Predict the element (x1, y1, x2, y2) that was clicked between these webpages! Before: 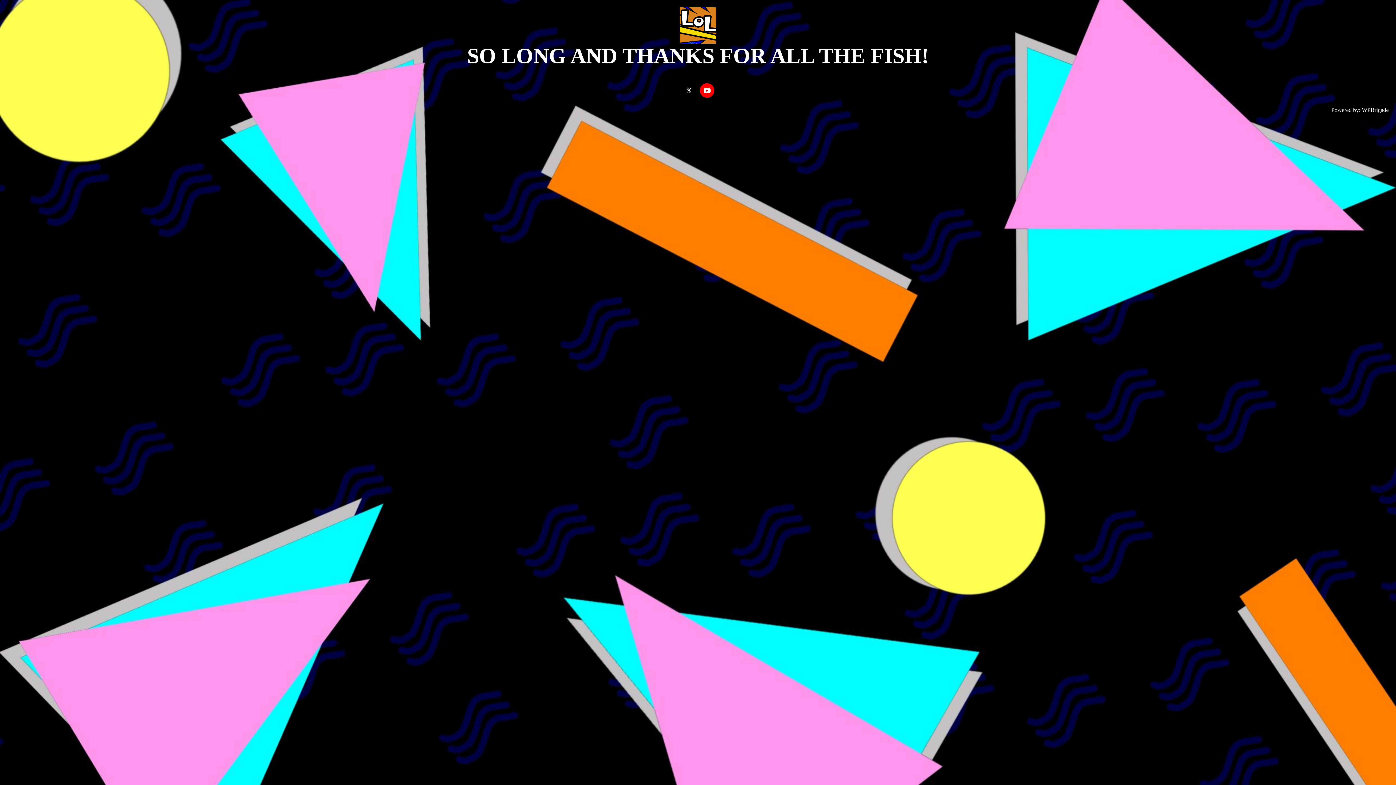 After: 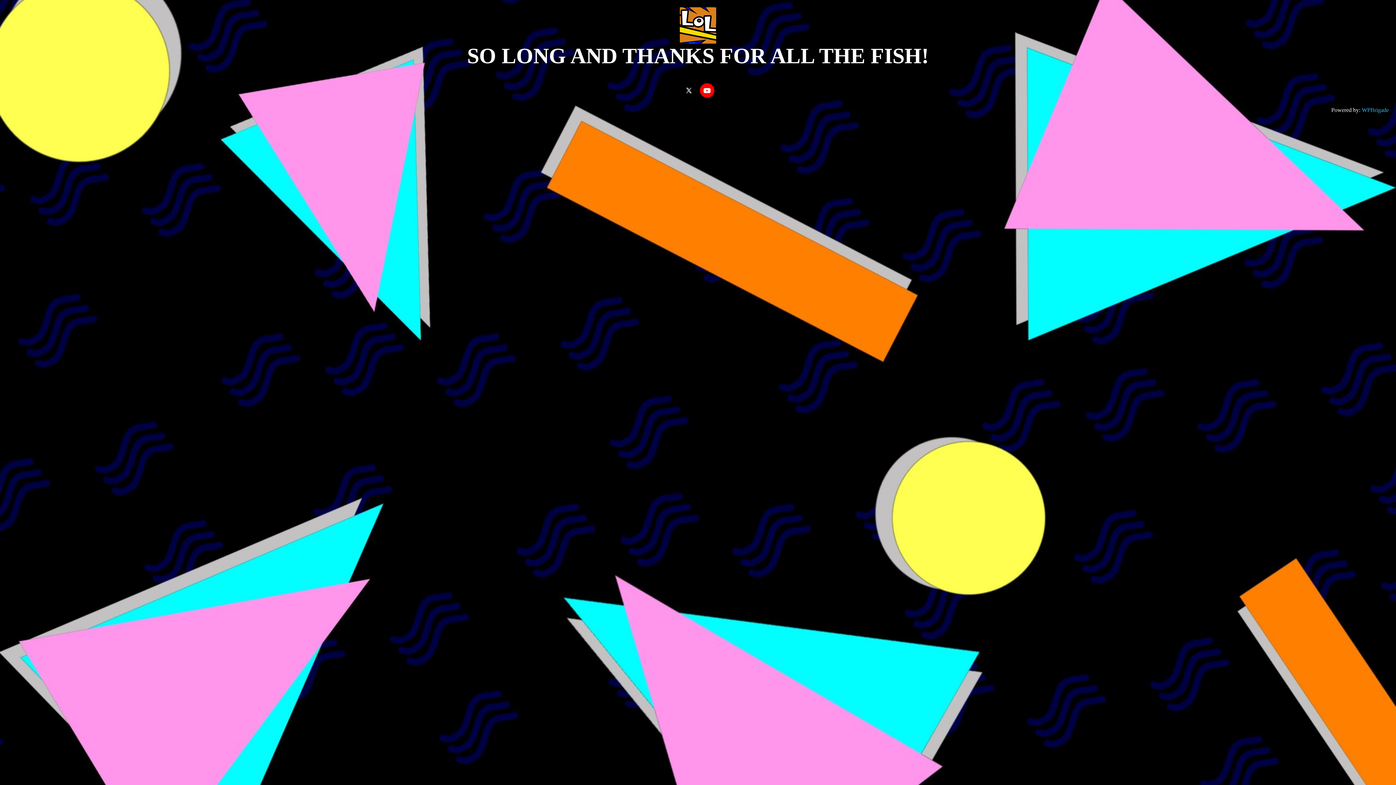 Action: label: WPBrigade bbox: (1362, 106, 1389, 113)